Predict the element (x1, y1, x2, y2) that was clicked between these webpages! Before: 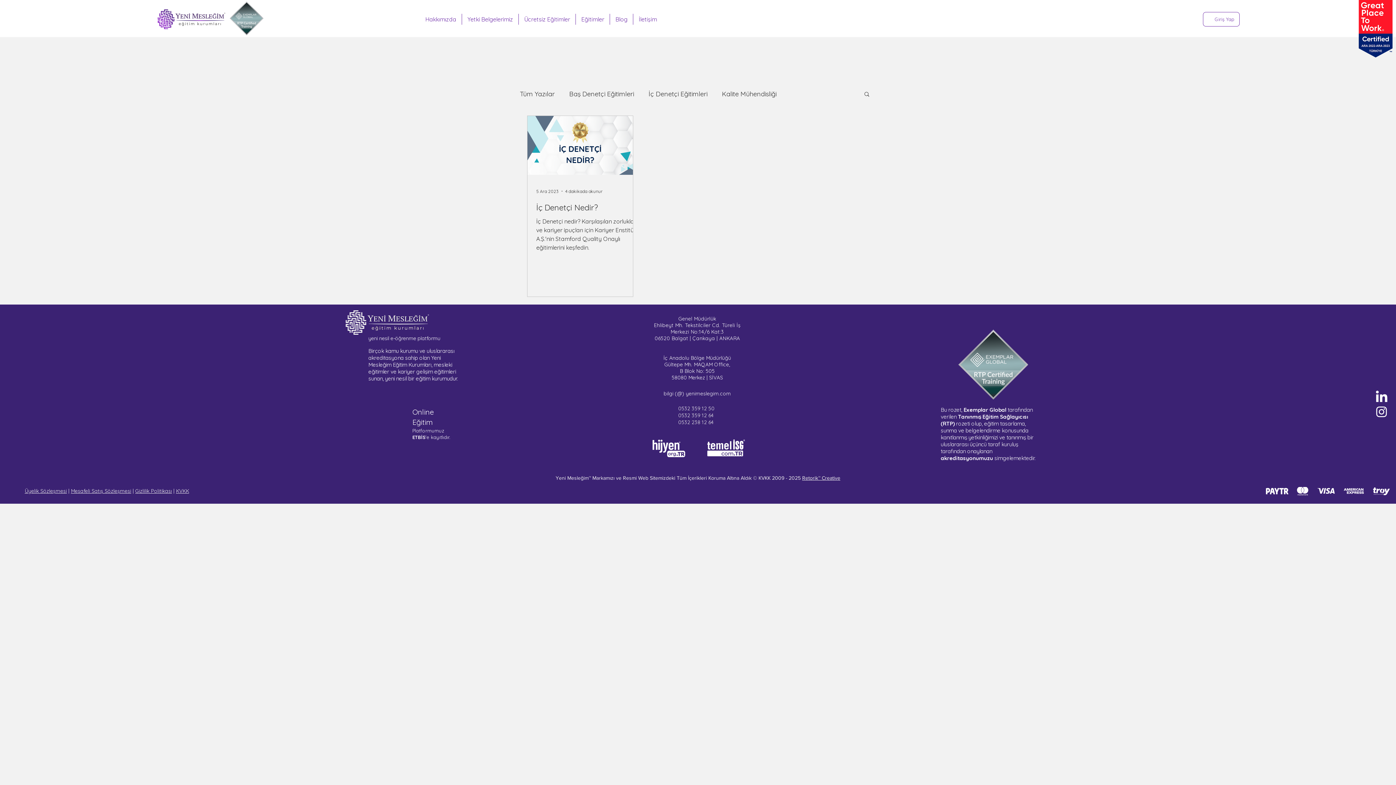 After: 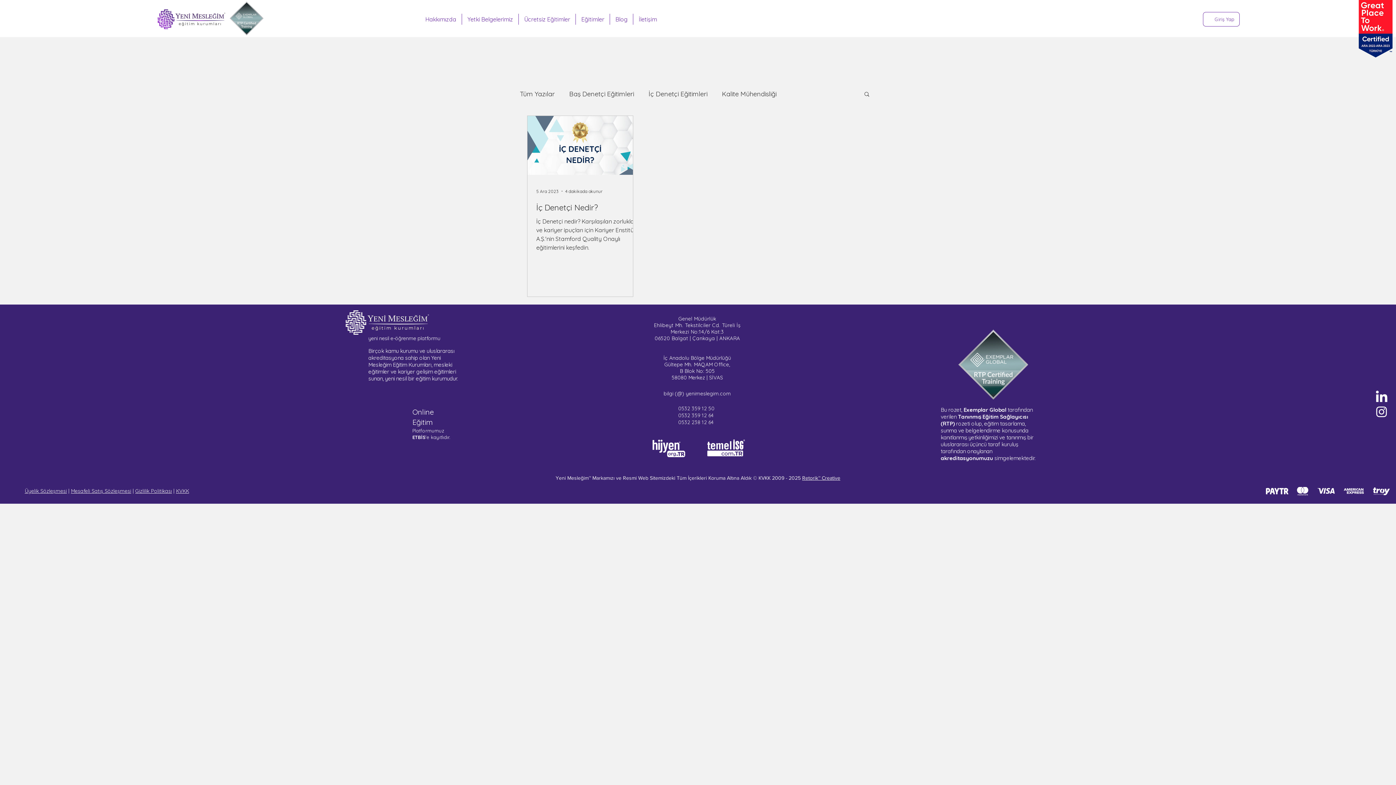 Action: label: Sertifika Programları - Instagram bbox: (1374, 404, 1389, 418)